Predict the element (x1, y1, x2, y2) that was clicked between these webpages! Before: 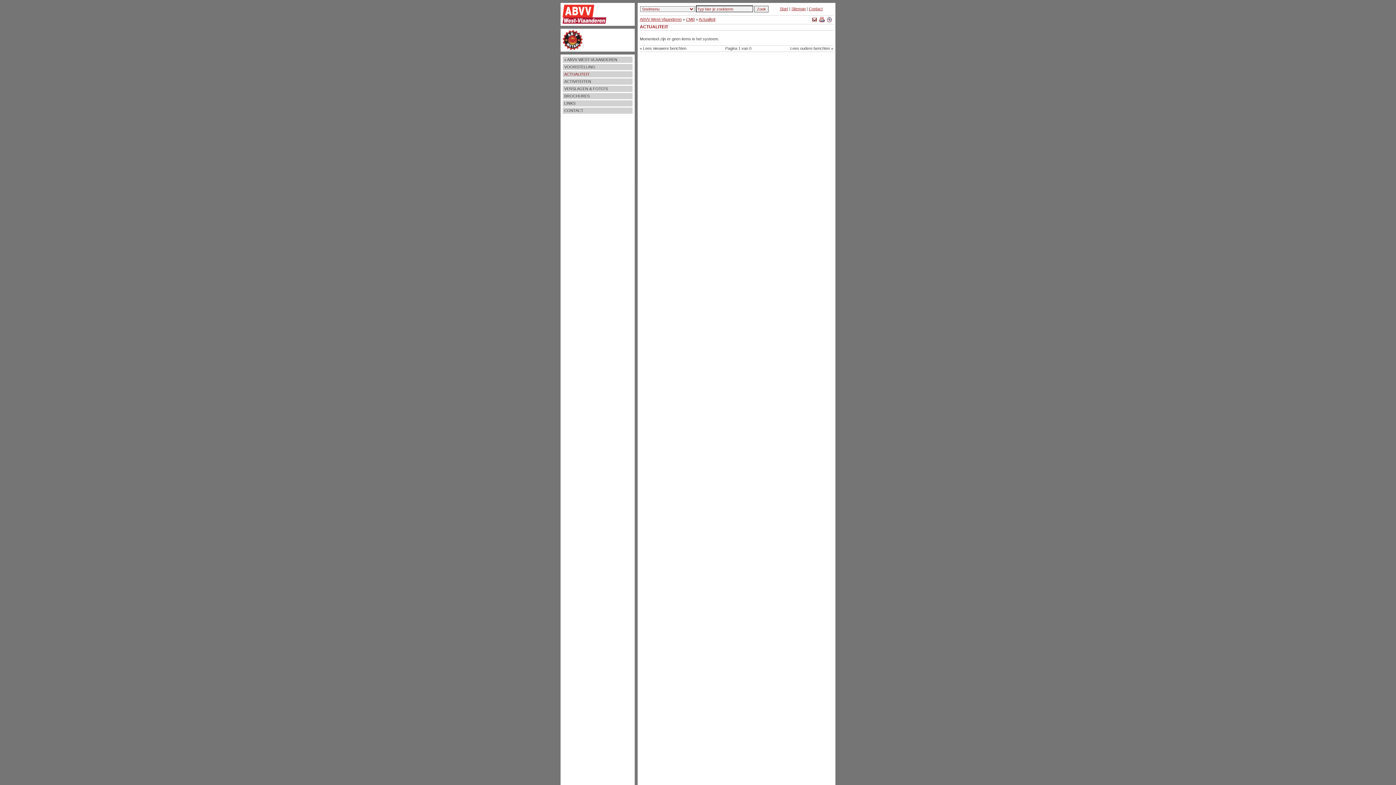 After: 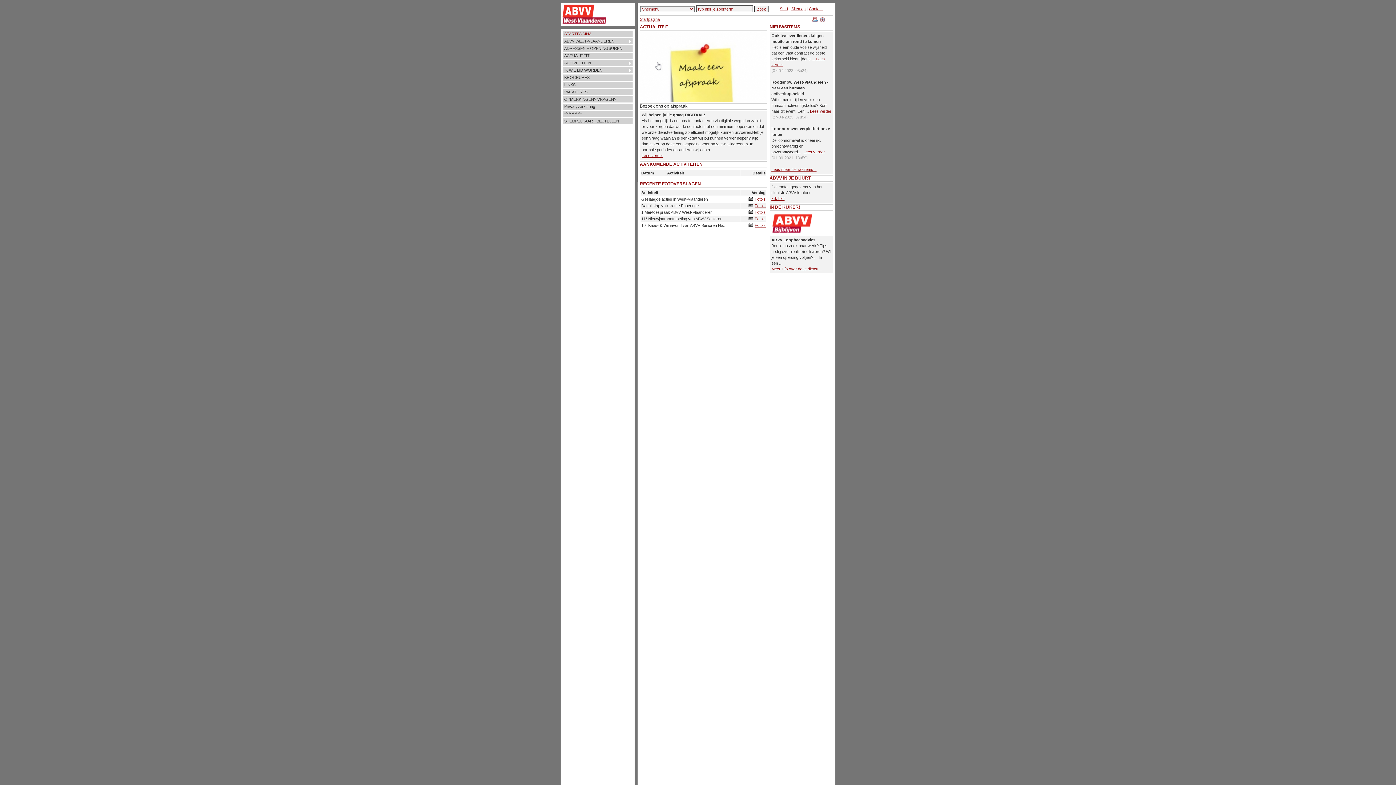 Action: label: Start bbox: (780, 6, 788, 10)